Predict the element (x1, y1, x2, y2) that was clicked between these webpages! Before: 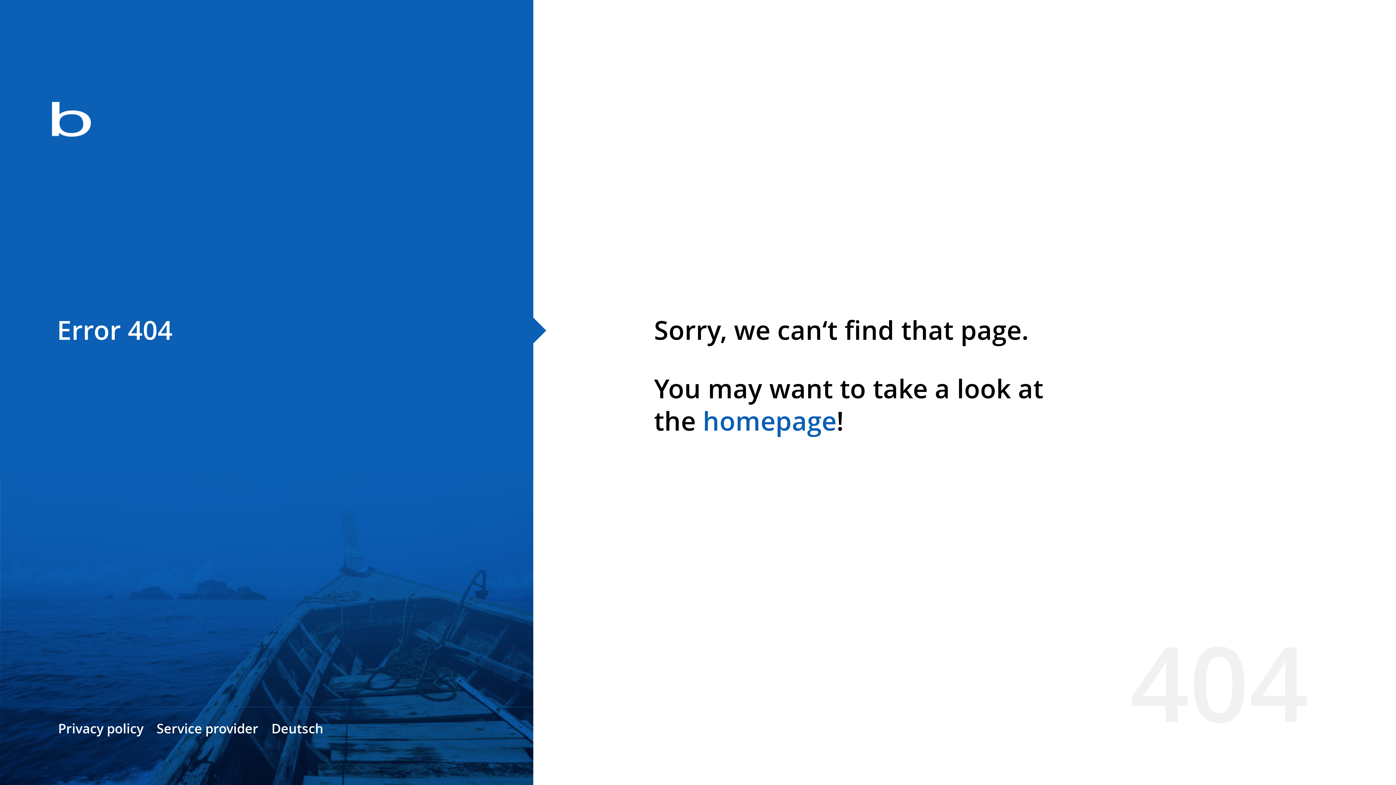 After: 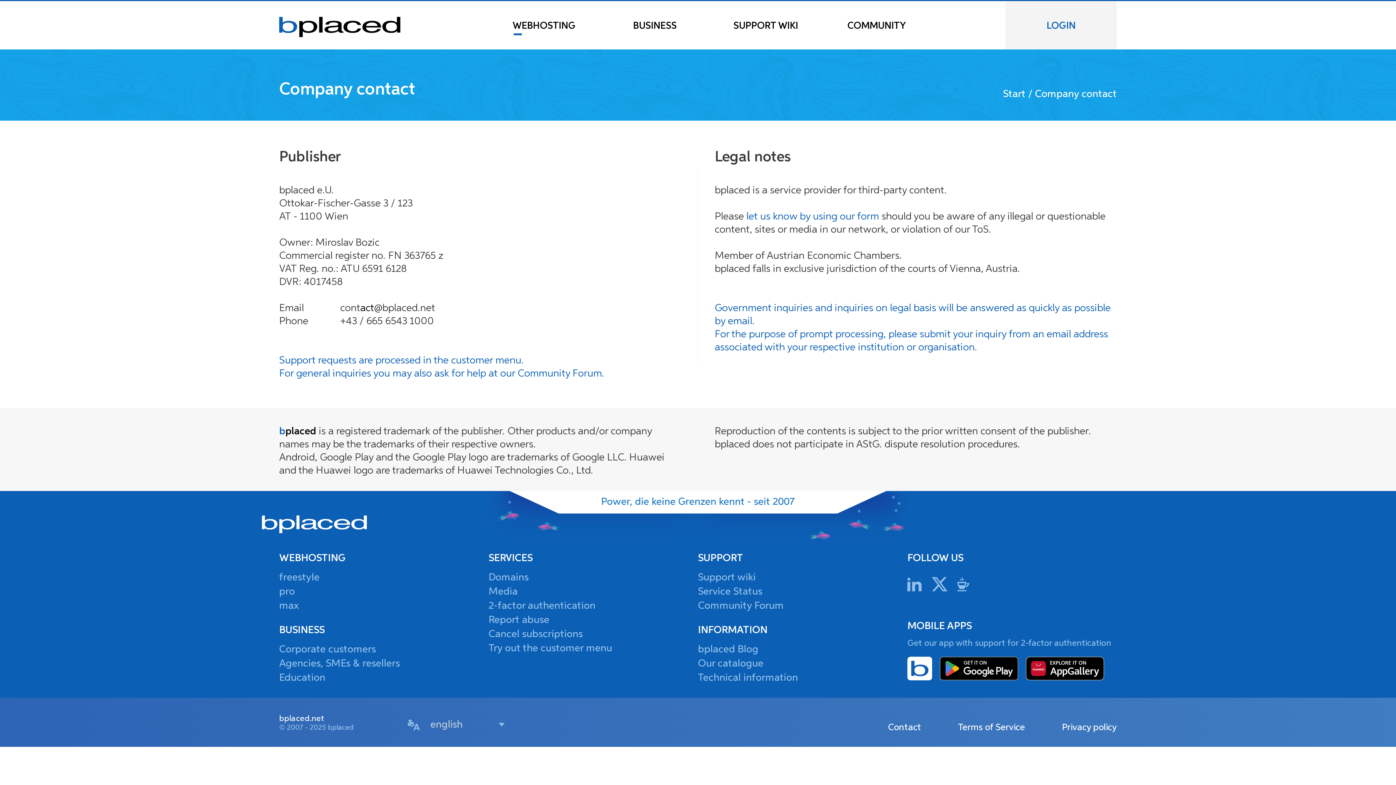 Action: bbox: (156, 720, 258, 737) label: Service provider